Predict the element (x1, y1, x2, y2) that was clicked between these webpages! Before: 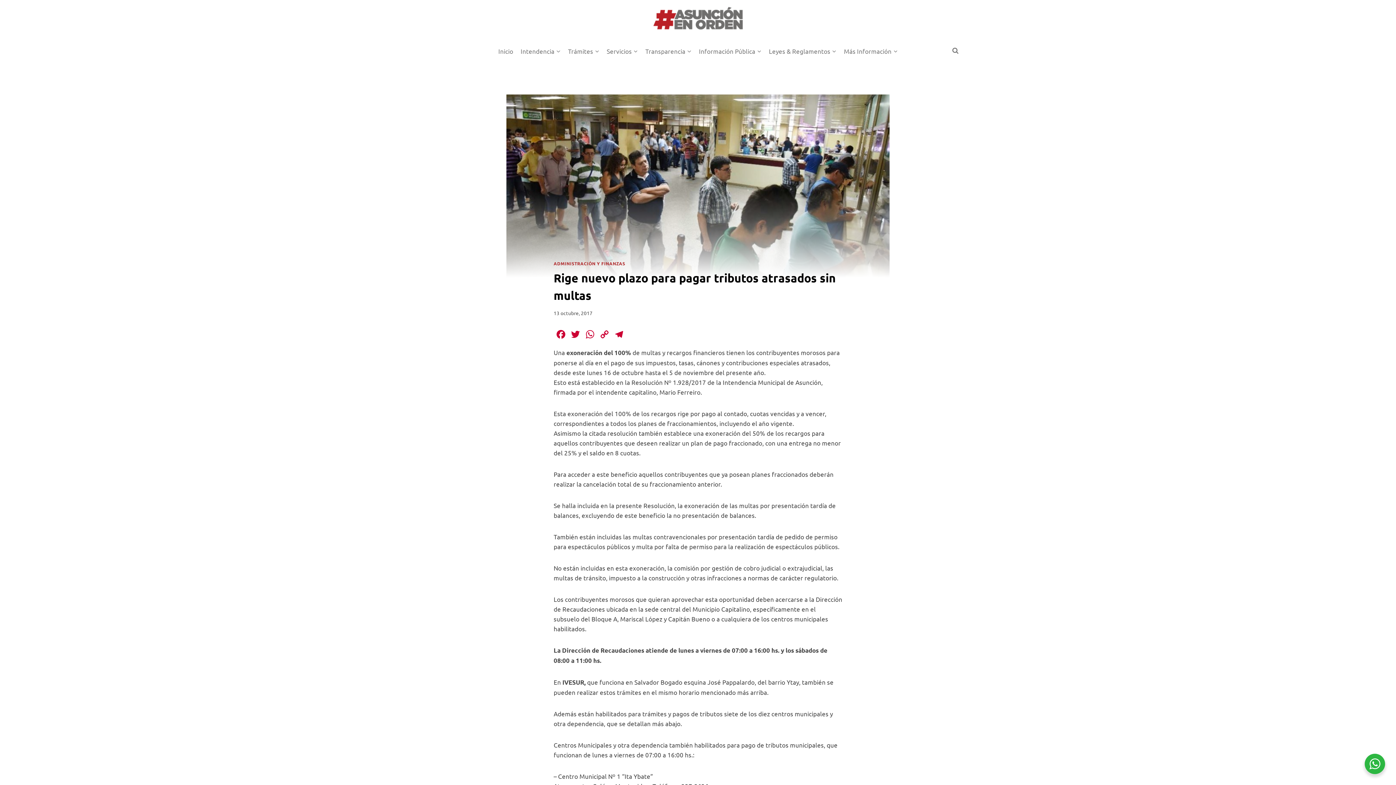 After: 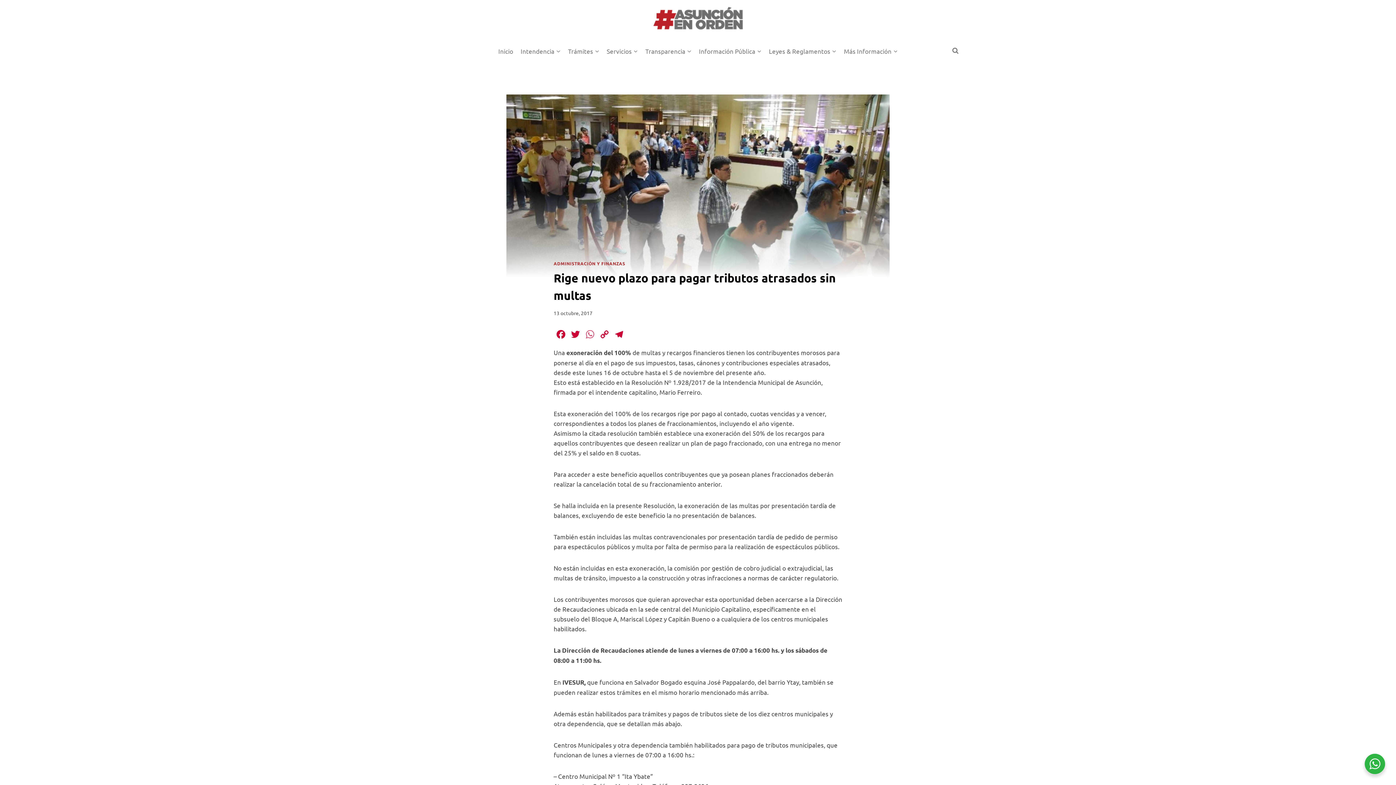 Action: label: WhatsApp bbox: (582, 328, 597, 341)